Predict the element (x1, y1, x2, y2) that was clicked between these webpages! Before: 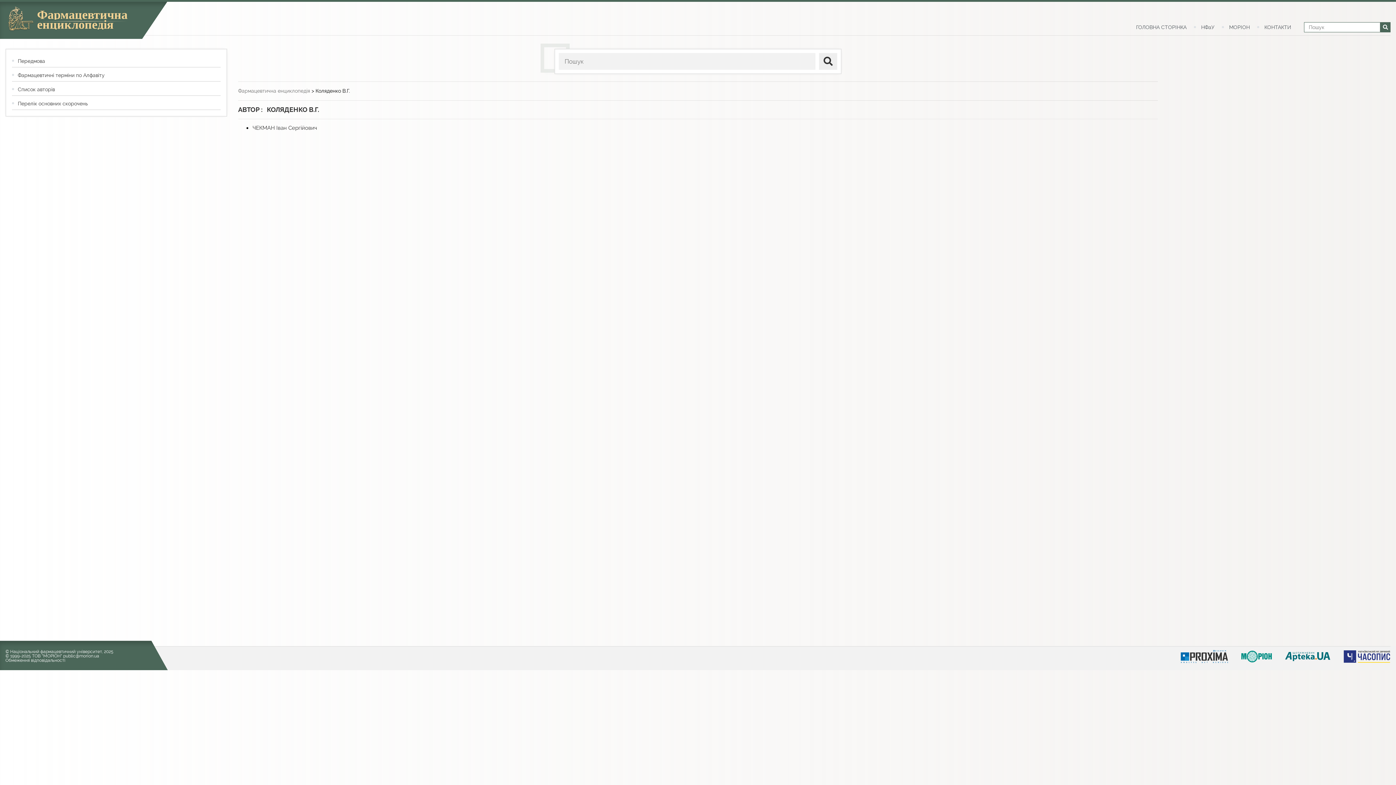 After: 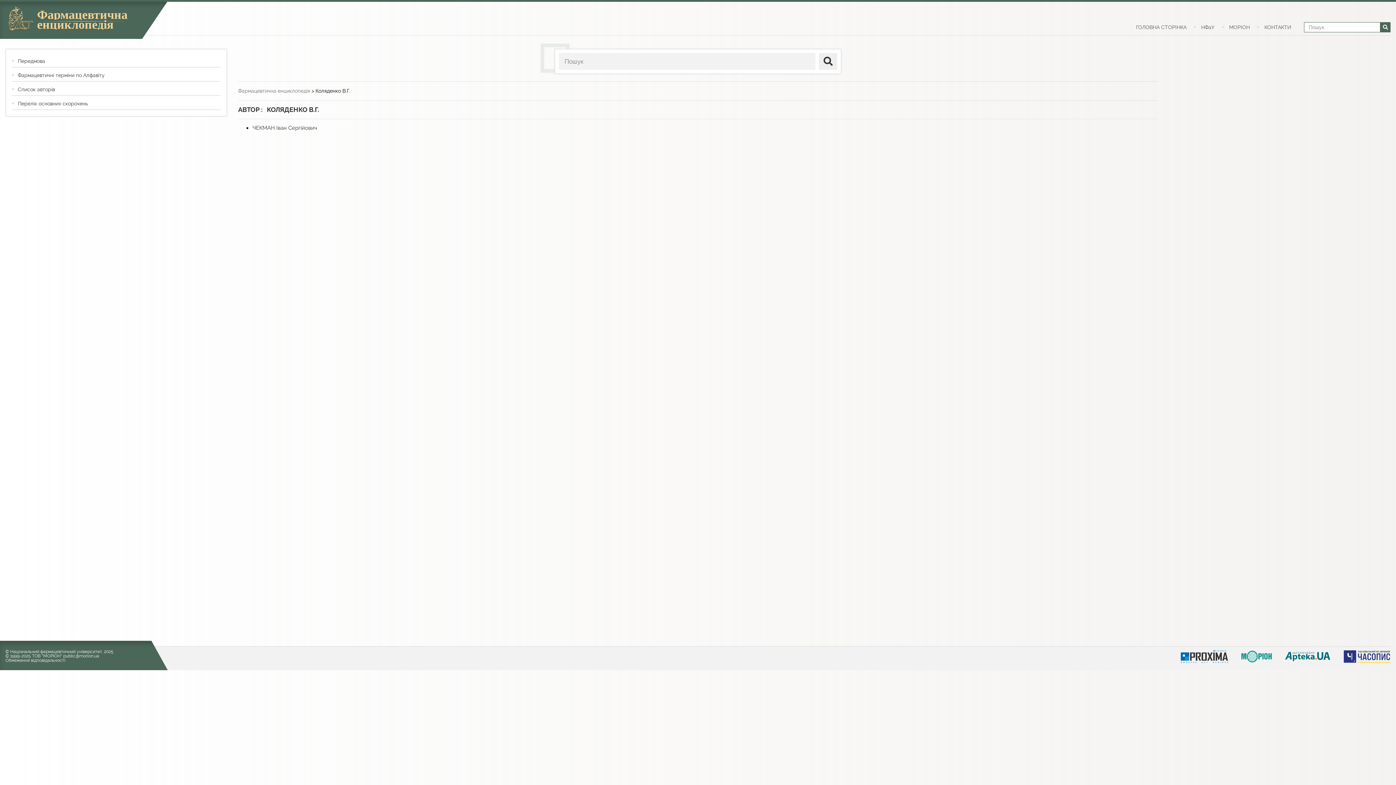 Action: bbox: (1241, 649, 1272, 665)